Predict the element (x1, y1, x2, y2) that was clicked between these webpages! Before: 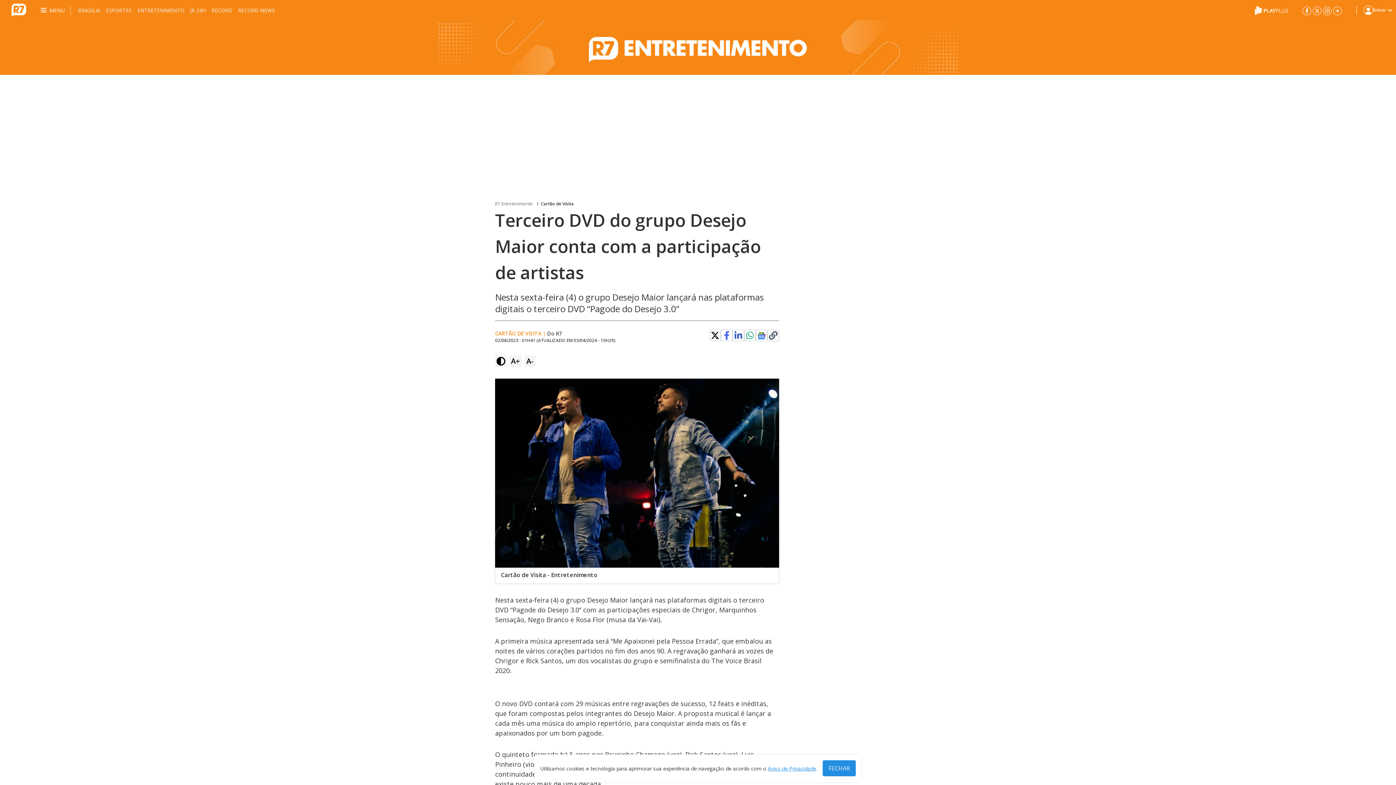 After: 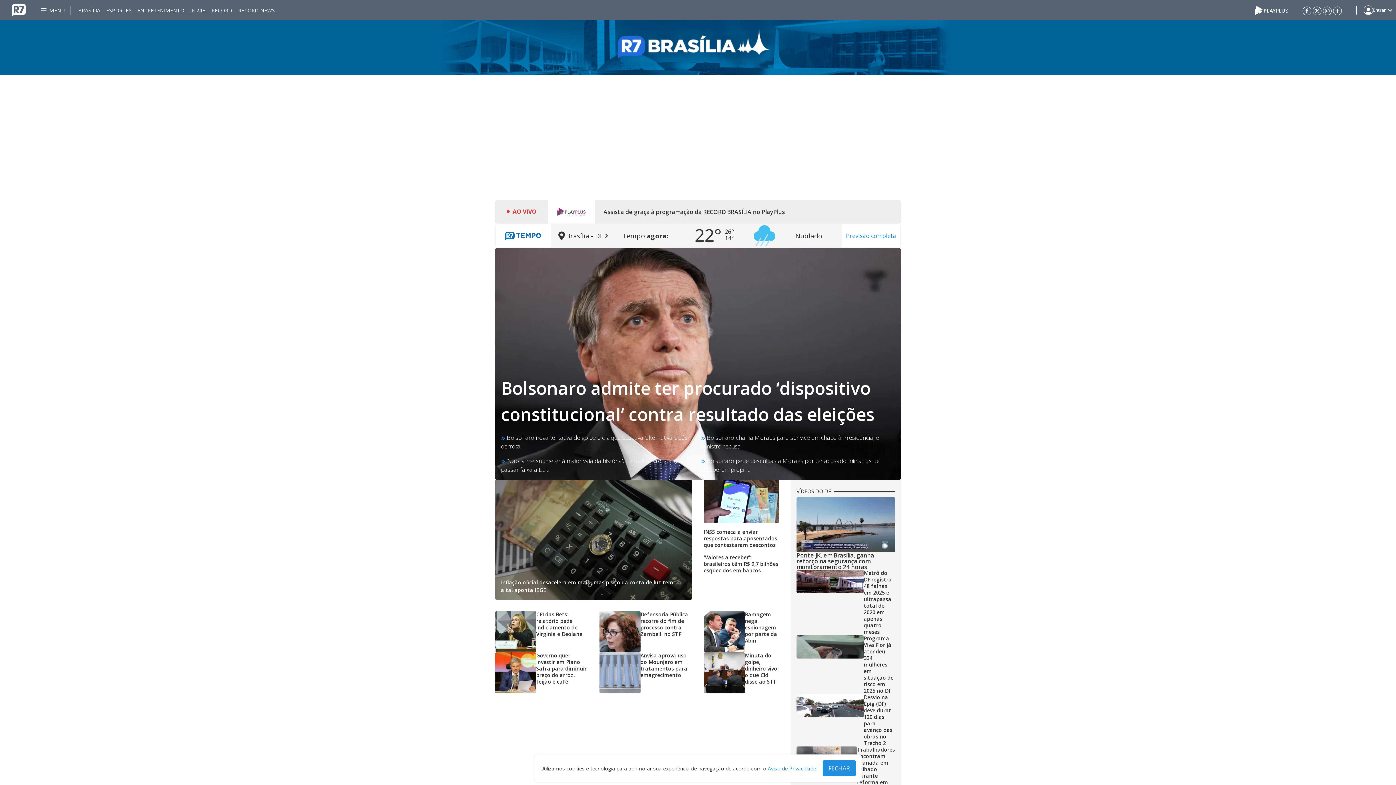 Action: label: BRASÍLIA bbox: (78, 0, 100, 20)